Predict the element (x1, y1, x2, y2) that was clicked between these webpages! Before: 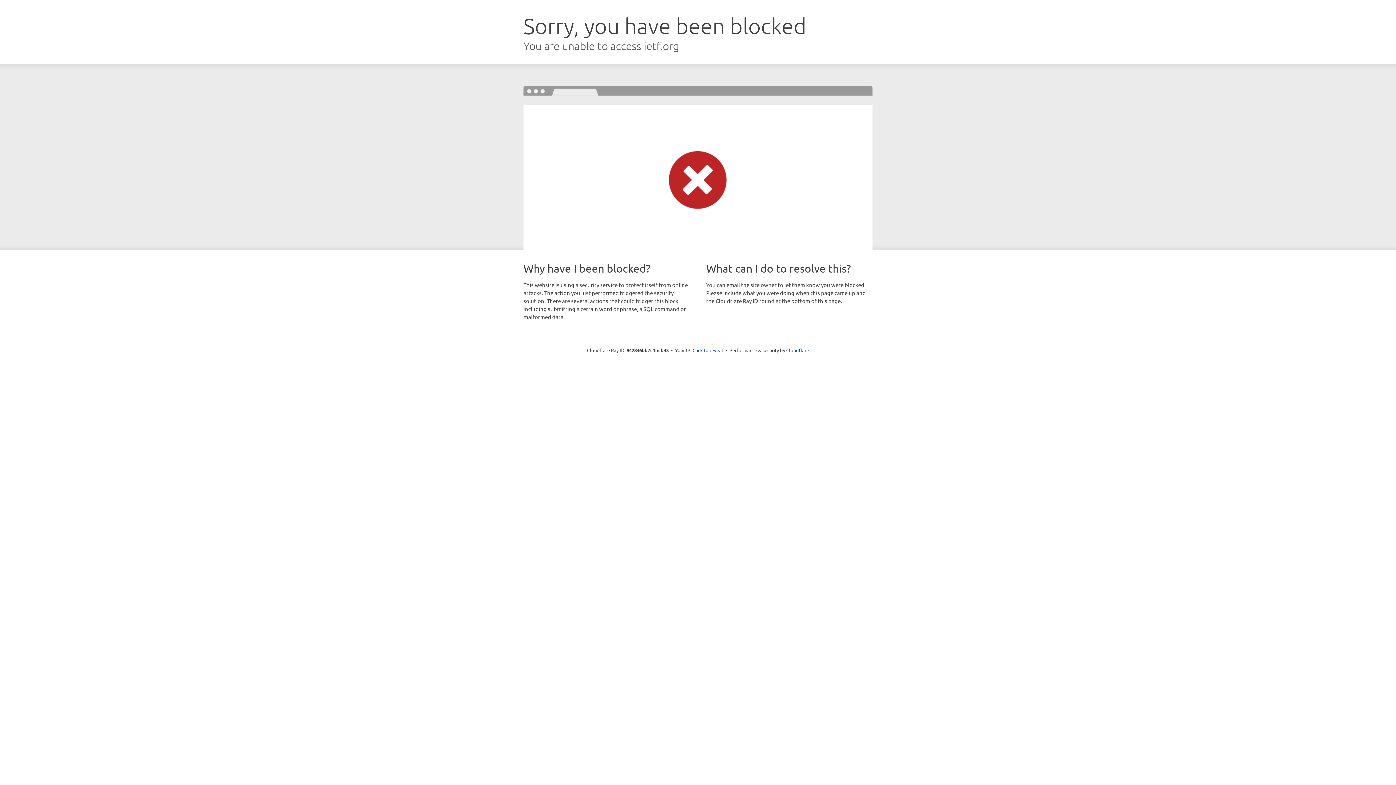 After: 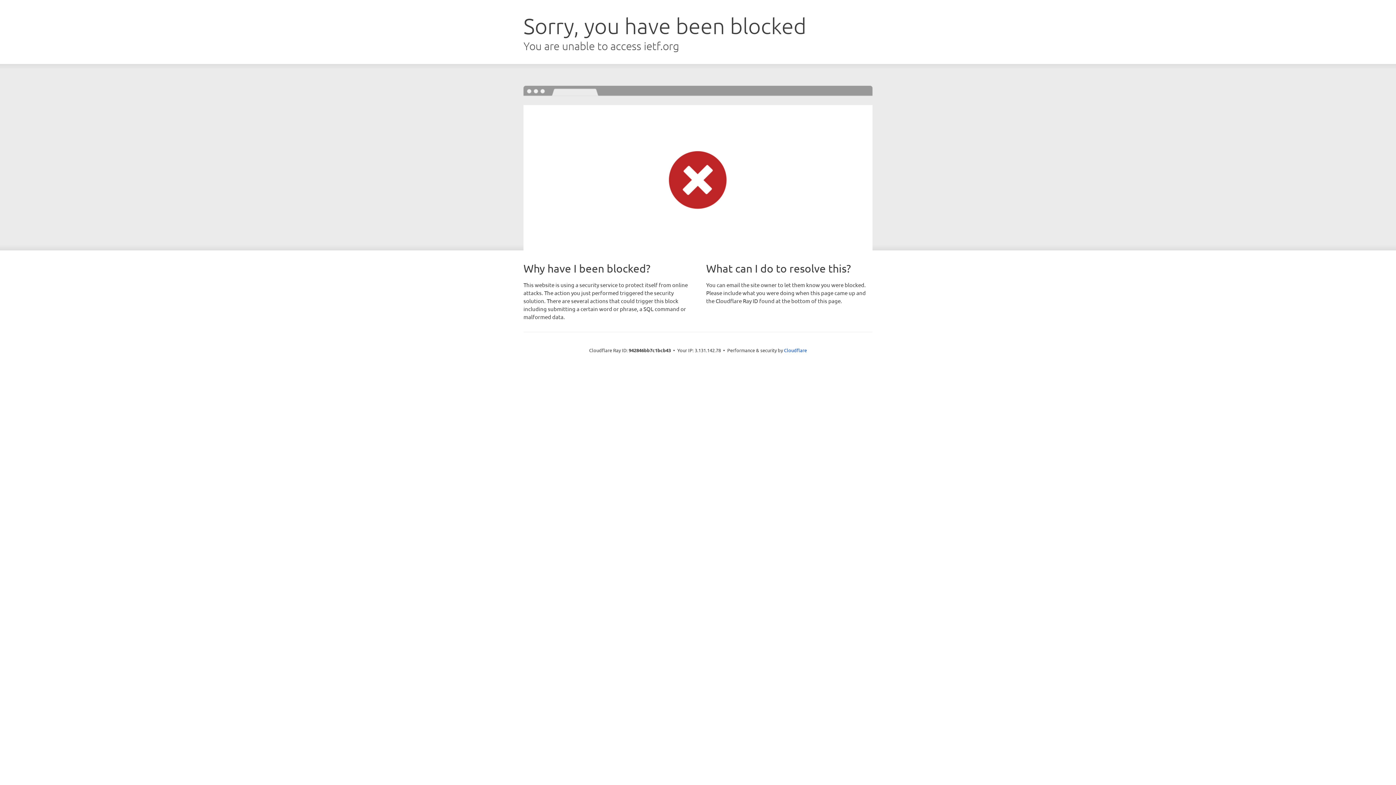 Action: label: Click to reveal bbox: (692, 346, 723, 353)